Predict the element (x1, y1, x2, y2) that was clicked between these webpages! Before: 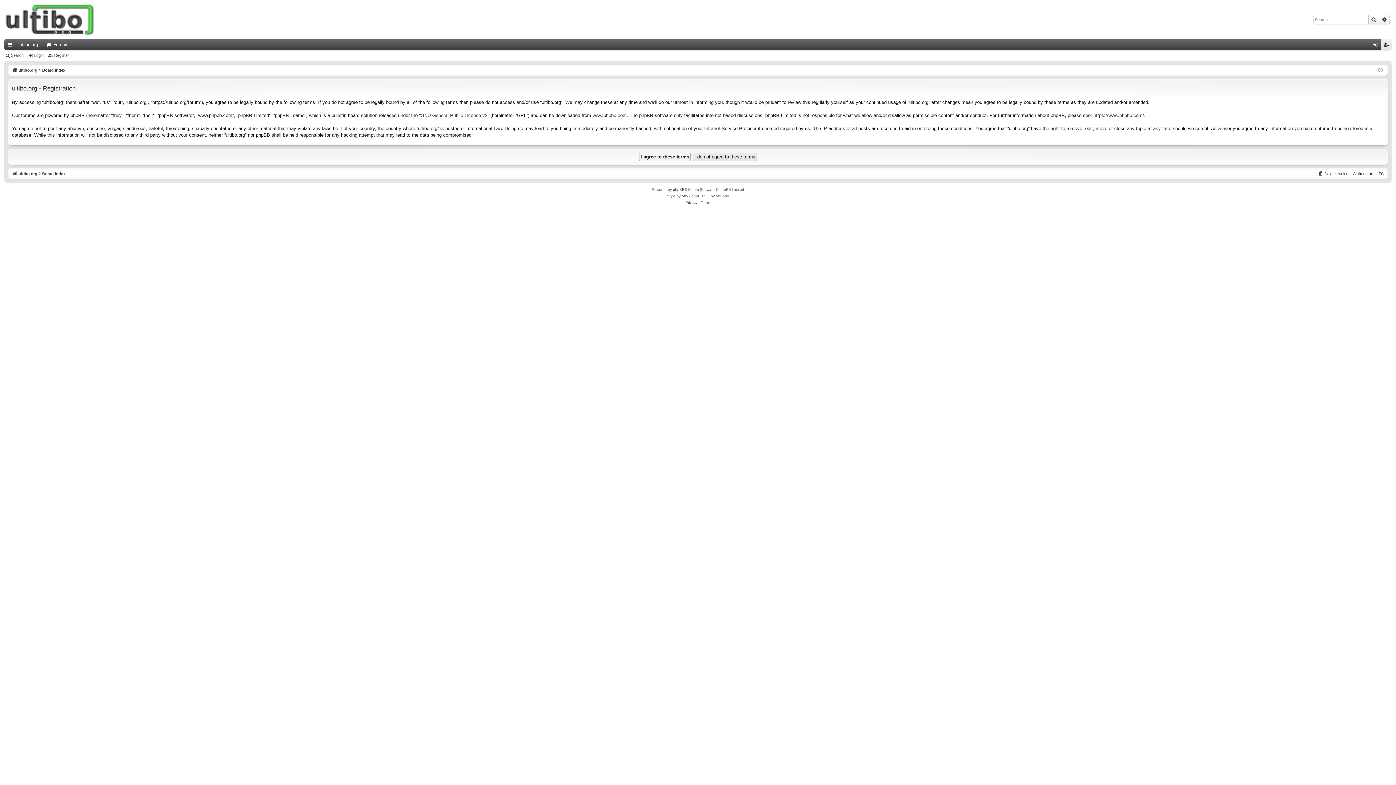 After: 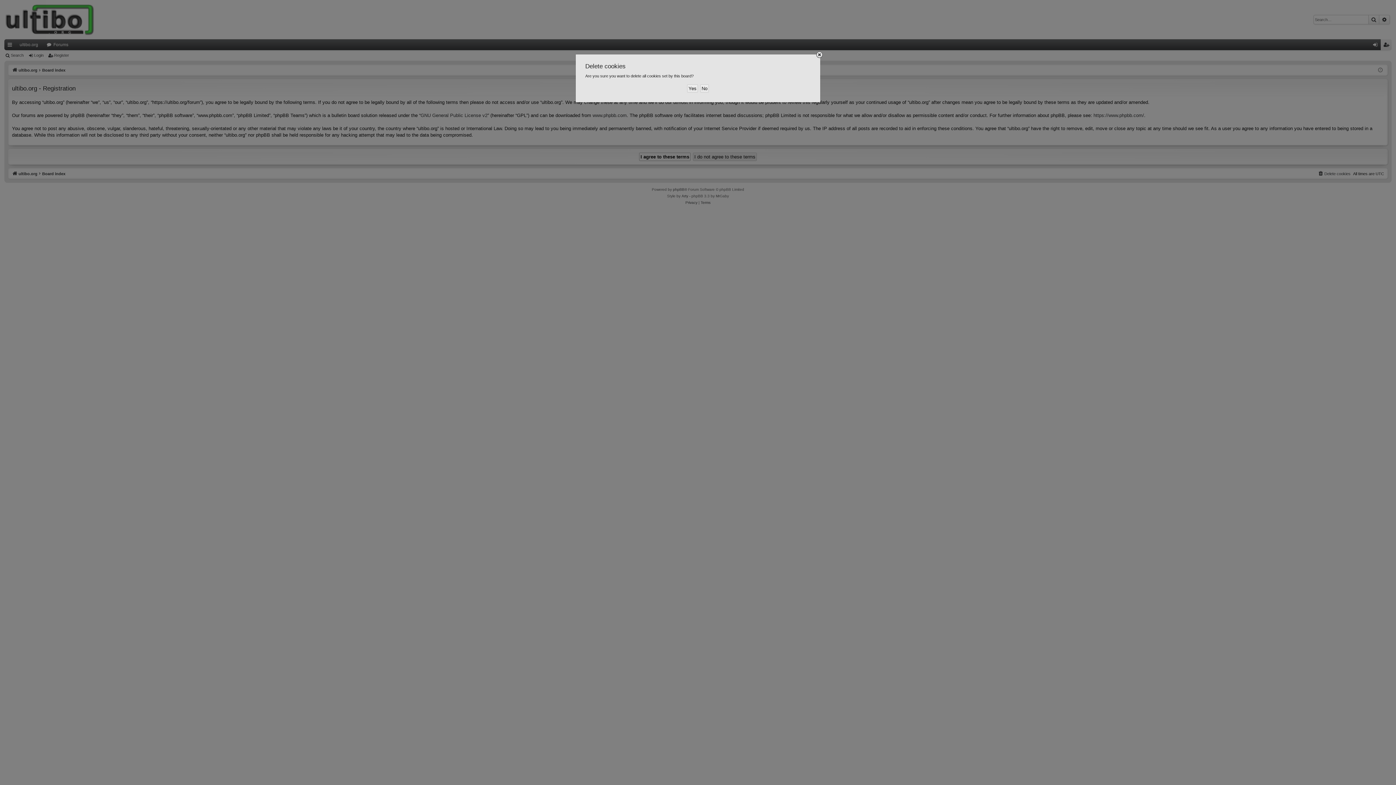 Action: label: Delete cookies bbox: (1318, 169, 1350, 177)